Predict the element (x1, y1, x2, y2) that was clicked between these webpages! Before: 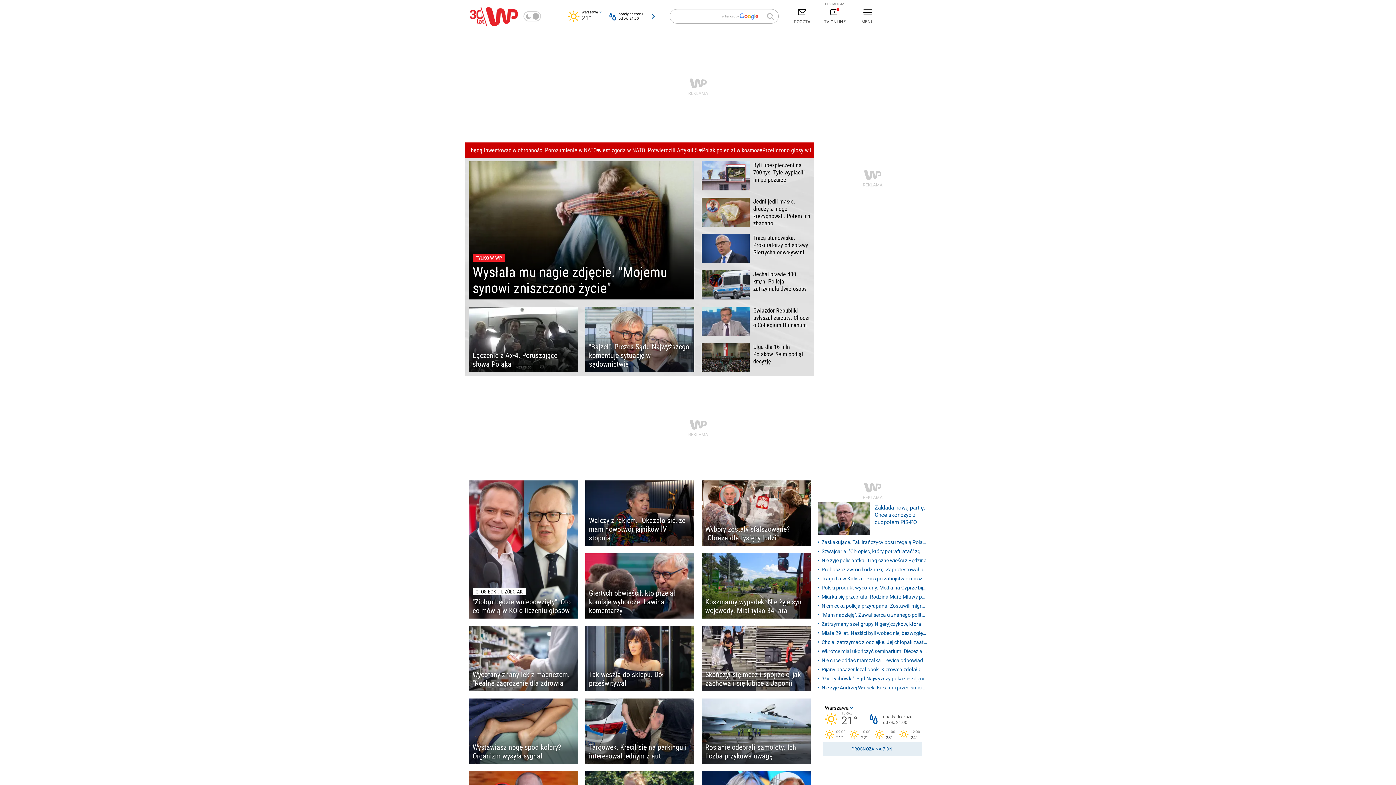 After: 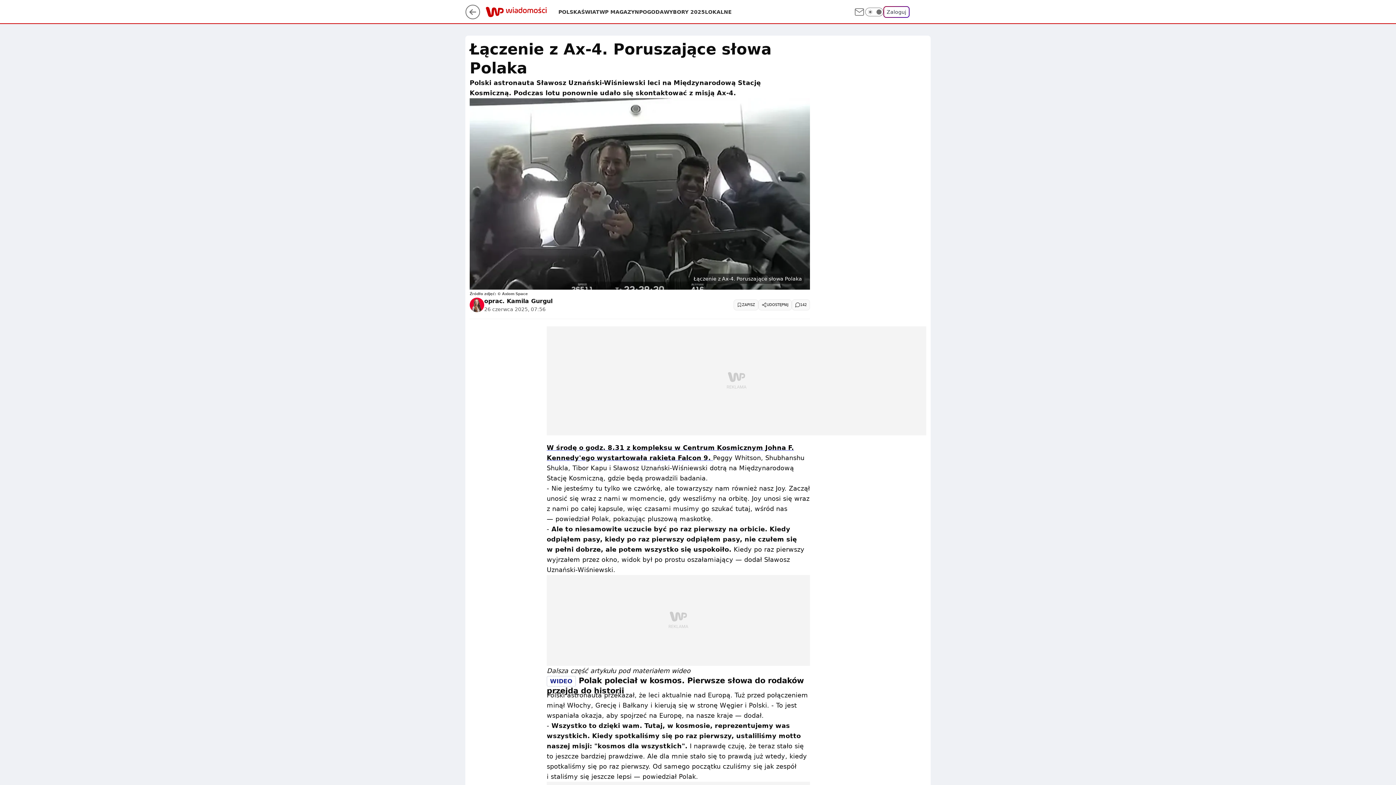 Action: label: Łączenie z Ax-4. Poruszające słowa Polaka bbox: (469, 306, 578, 372)